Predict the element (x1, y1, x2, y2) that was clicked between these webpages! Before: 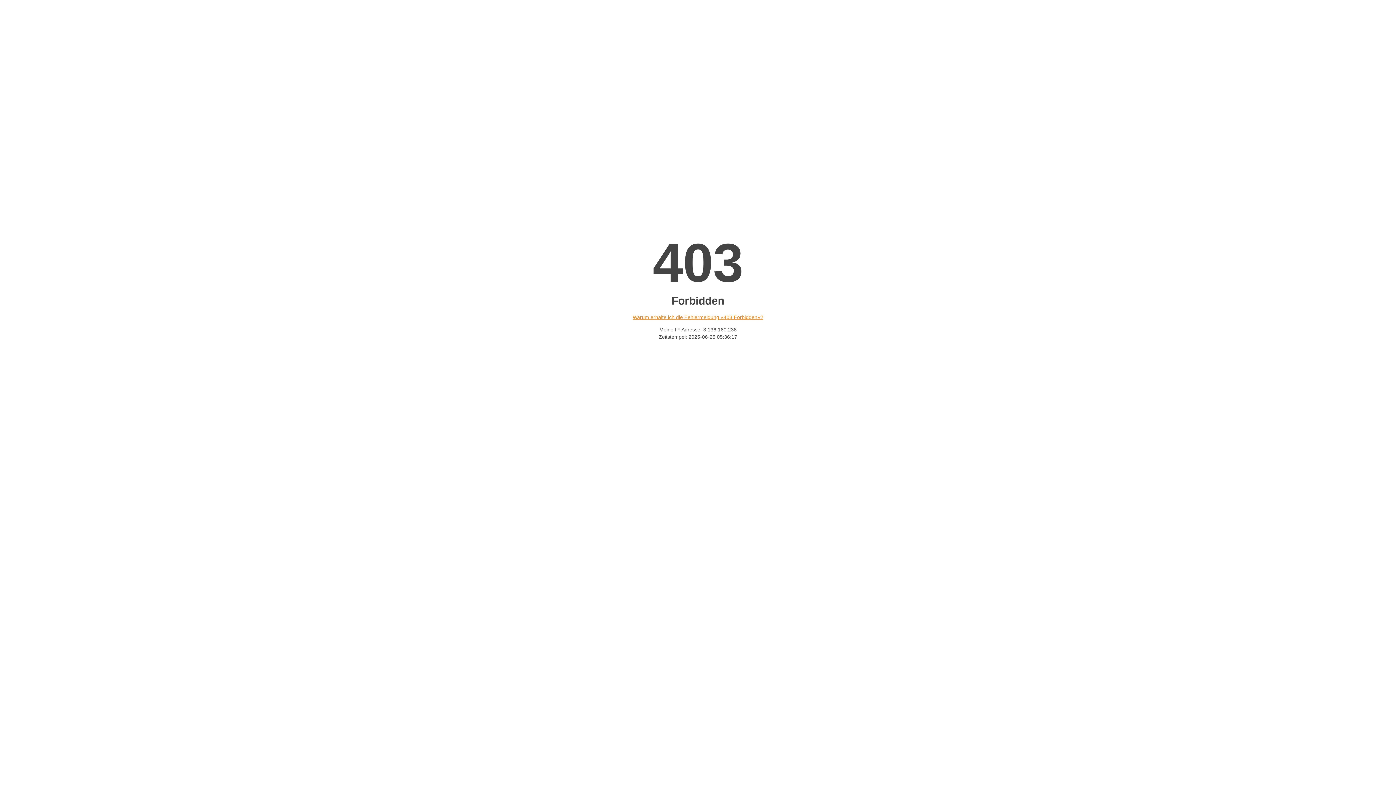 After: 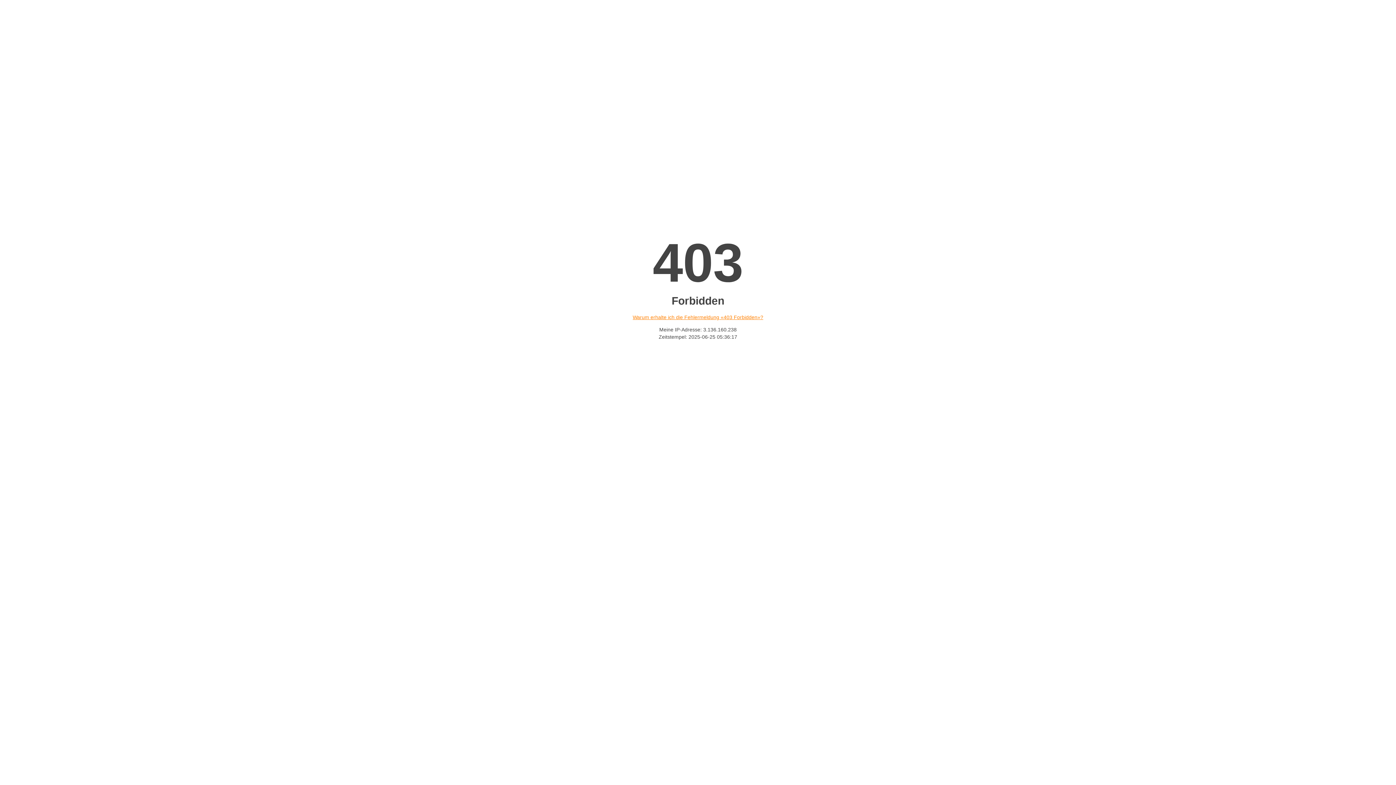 Action: label: Warum erhalte ich die Fehlermeldung «403 Forbidden»? bbox: (632, 314, 763, 320)